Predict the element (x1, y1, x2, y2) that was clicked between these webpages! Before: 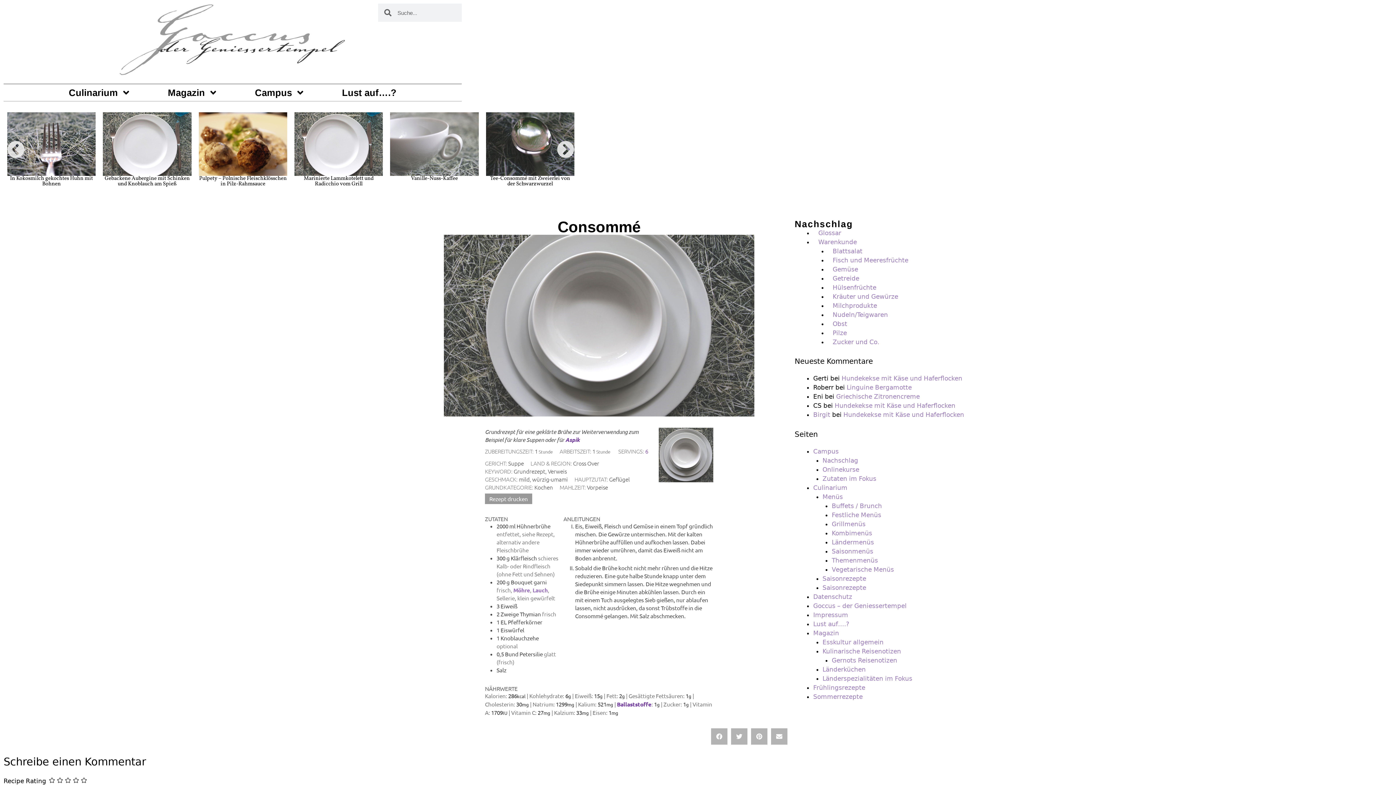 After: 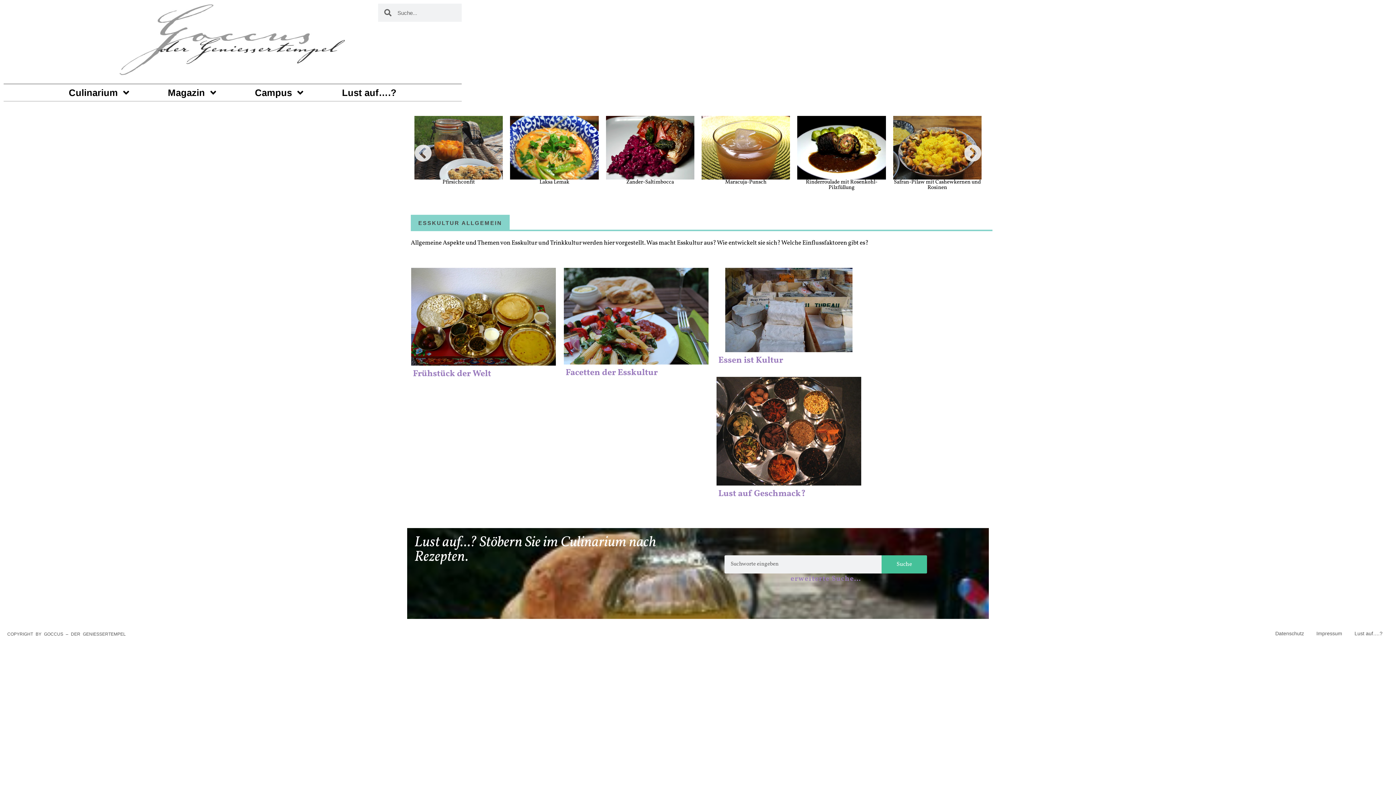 Action: label: Esskultur allgemein bbox: (822, 638, 883, 646)